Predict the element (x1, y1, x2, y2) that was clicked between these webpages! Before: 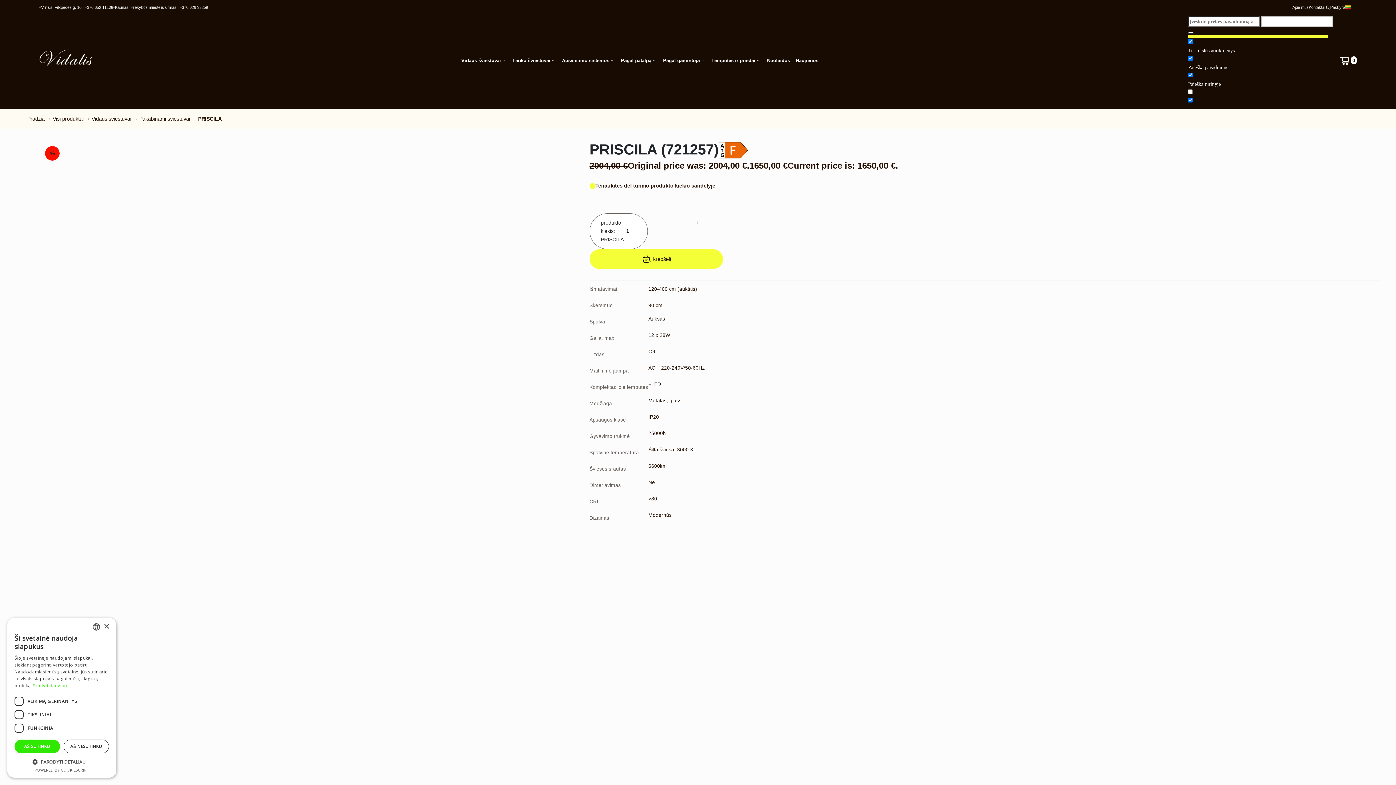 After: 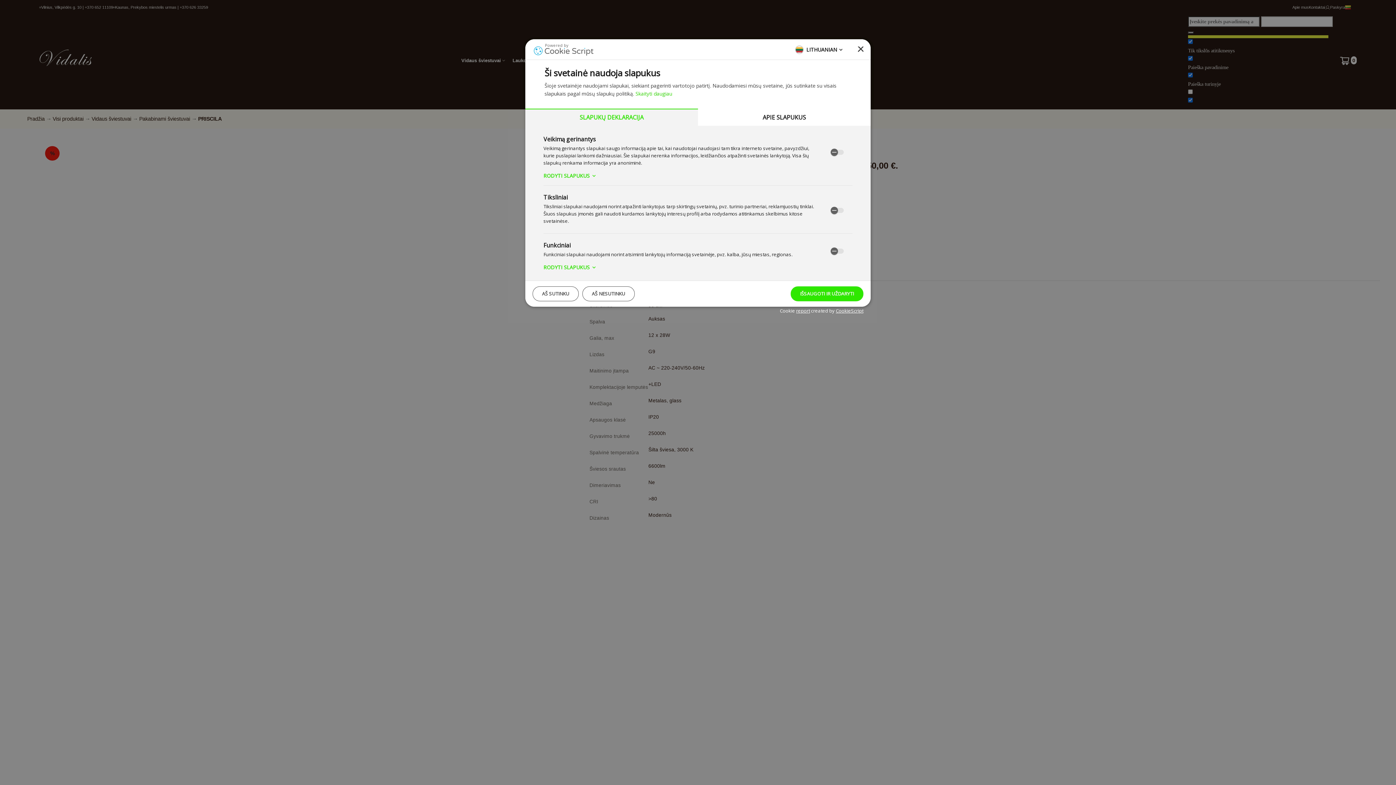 Action: label:  PARODYTI DETALIAU bbox: (14, 758, 109, 765)